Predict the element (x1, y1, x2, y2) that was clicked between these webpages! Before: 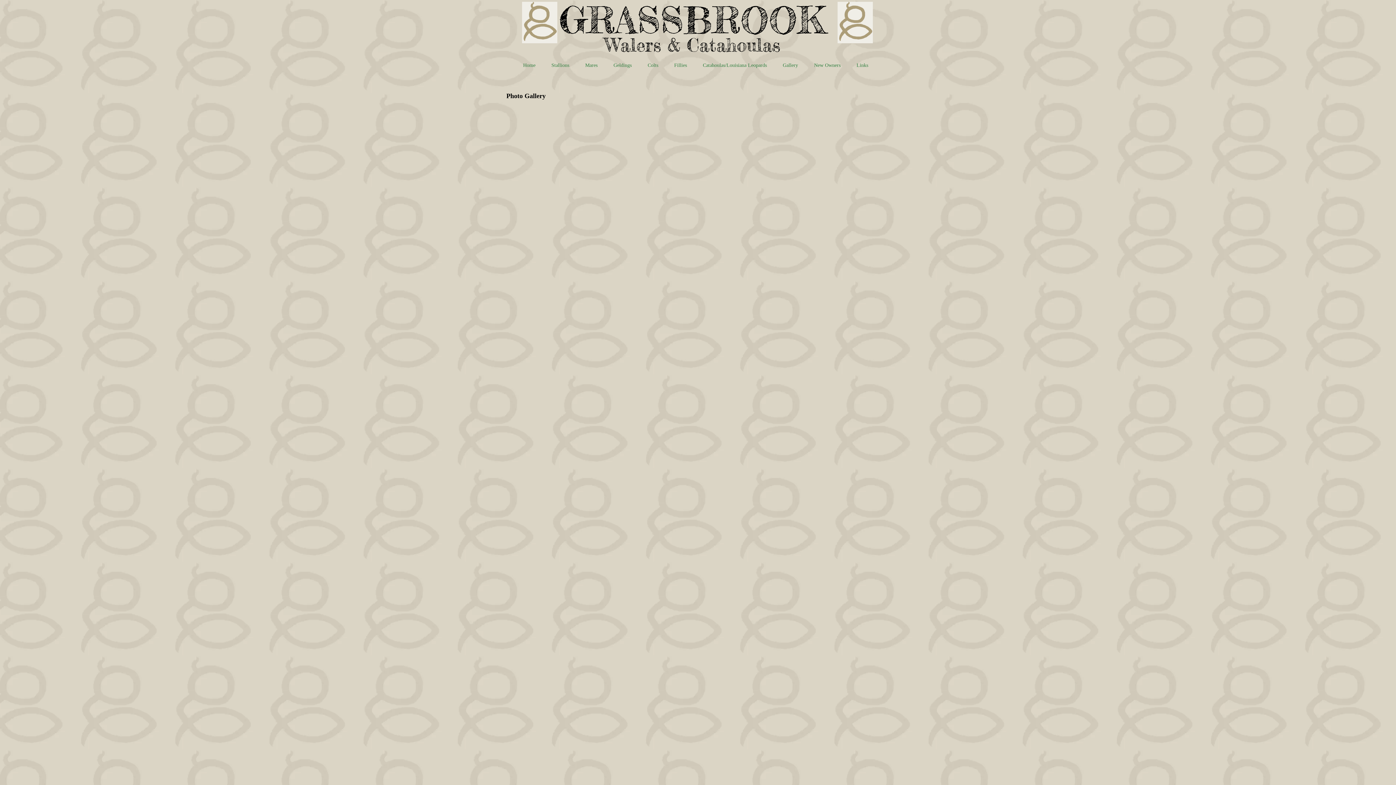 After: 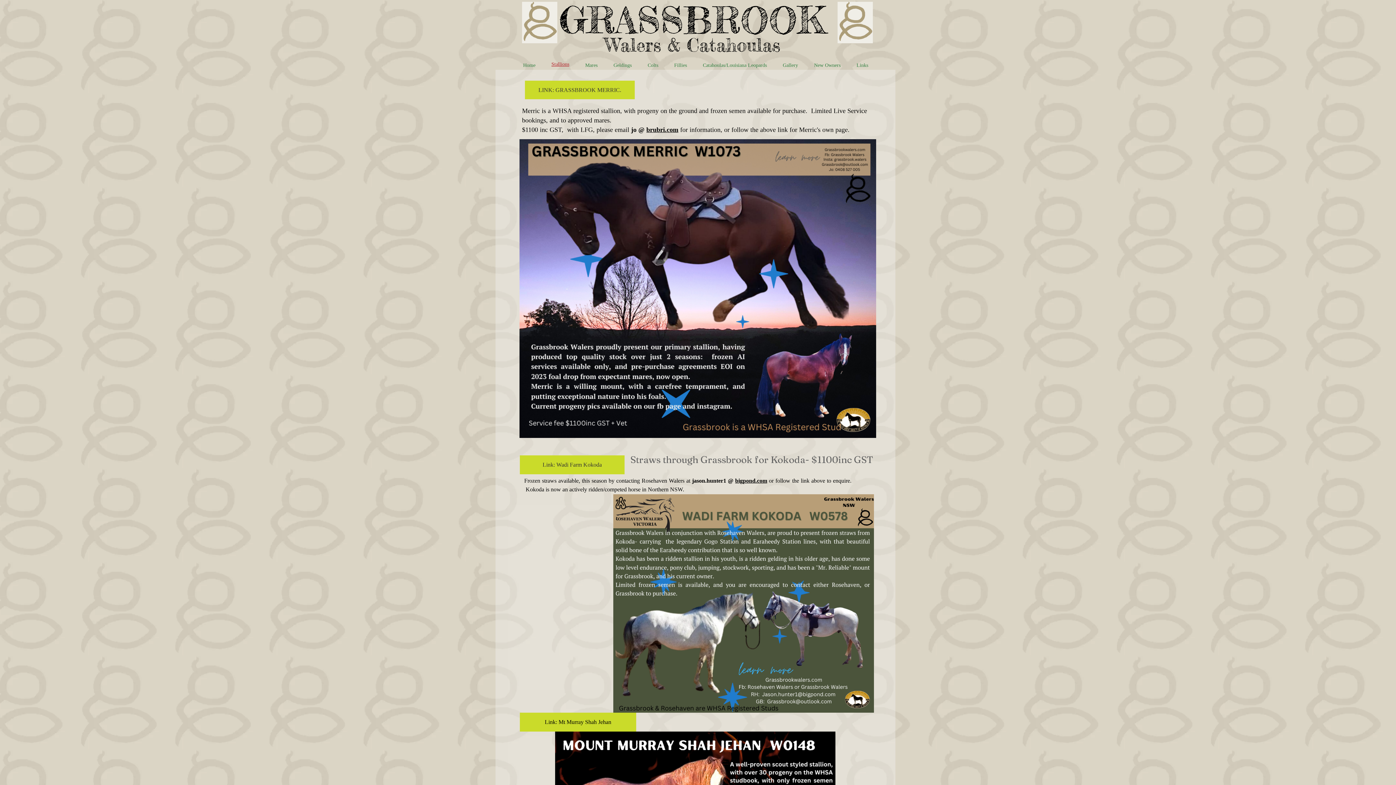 Action: label: Stallions bbox: (543, 60, 577, 69)